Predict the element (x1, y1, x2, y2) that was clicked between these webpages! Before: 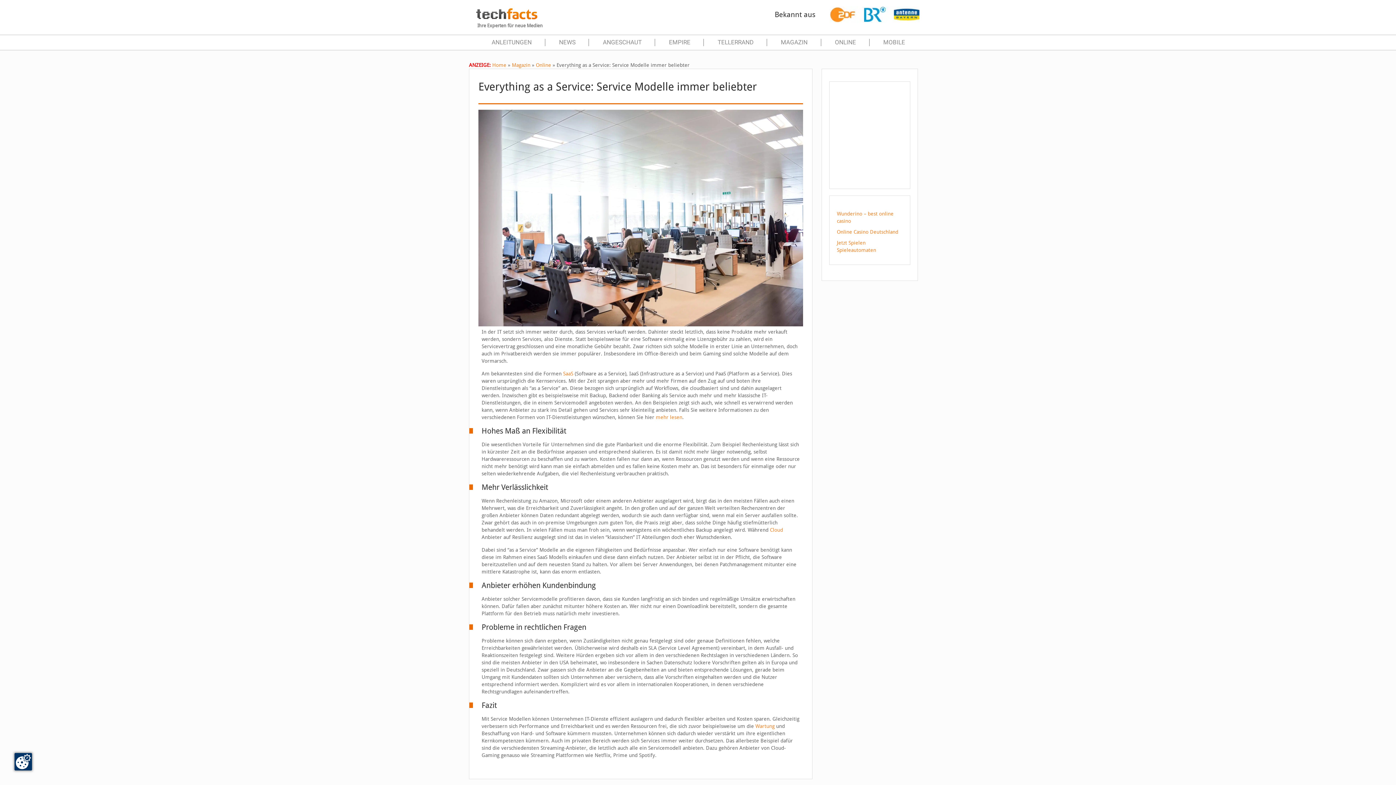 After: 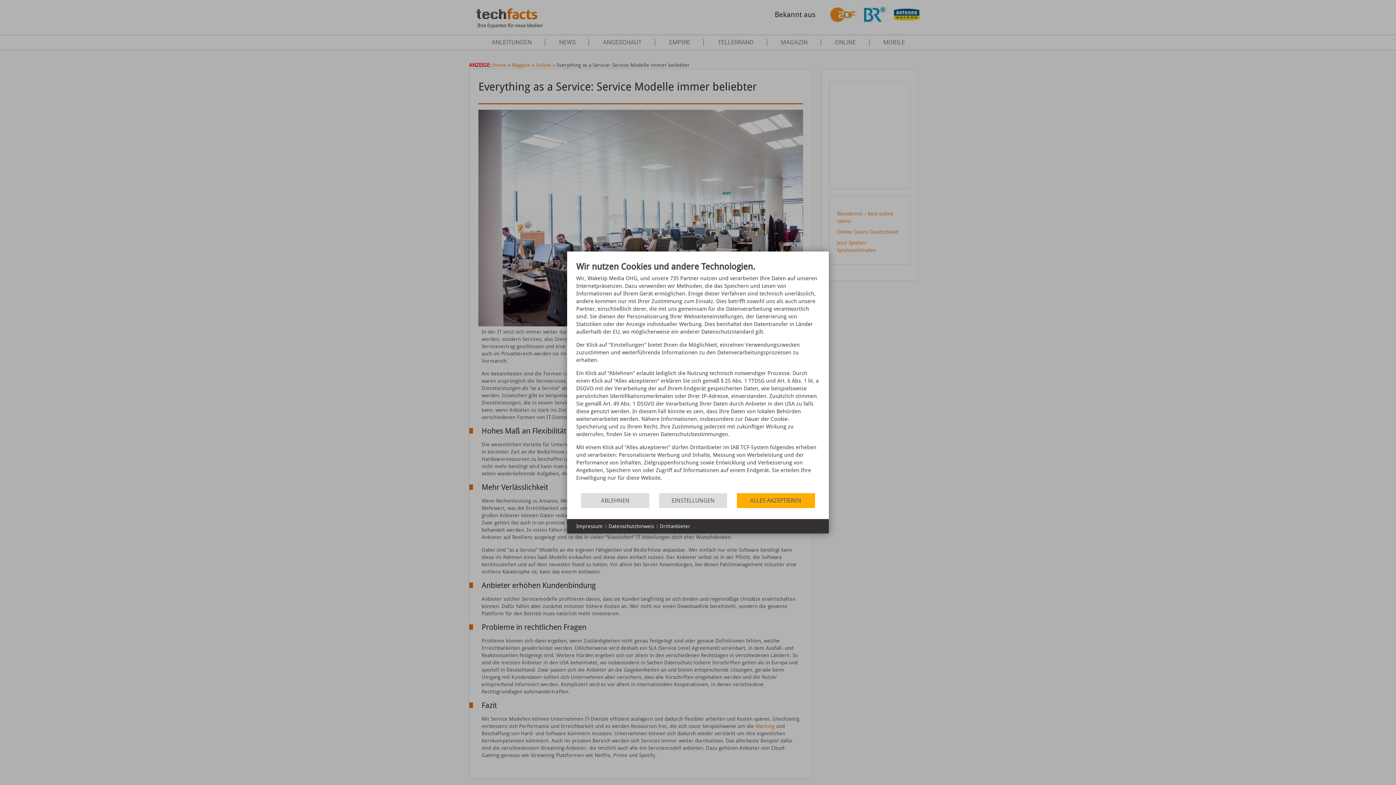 Action: bbox: (14, 753, 32, 770)